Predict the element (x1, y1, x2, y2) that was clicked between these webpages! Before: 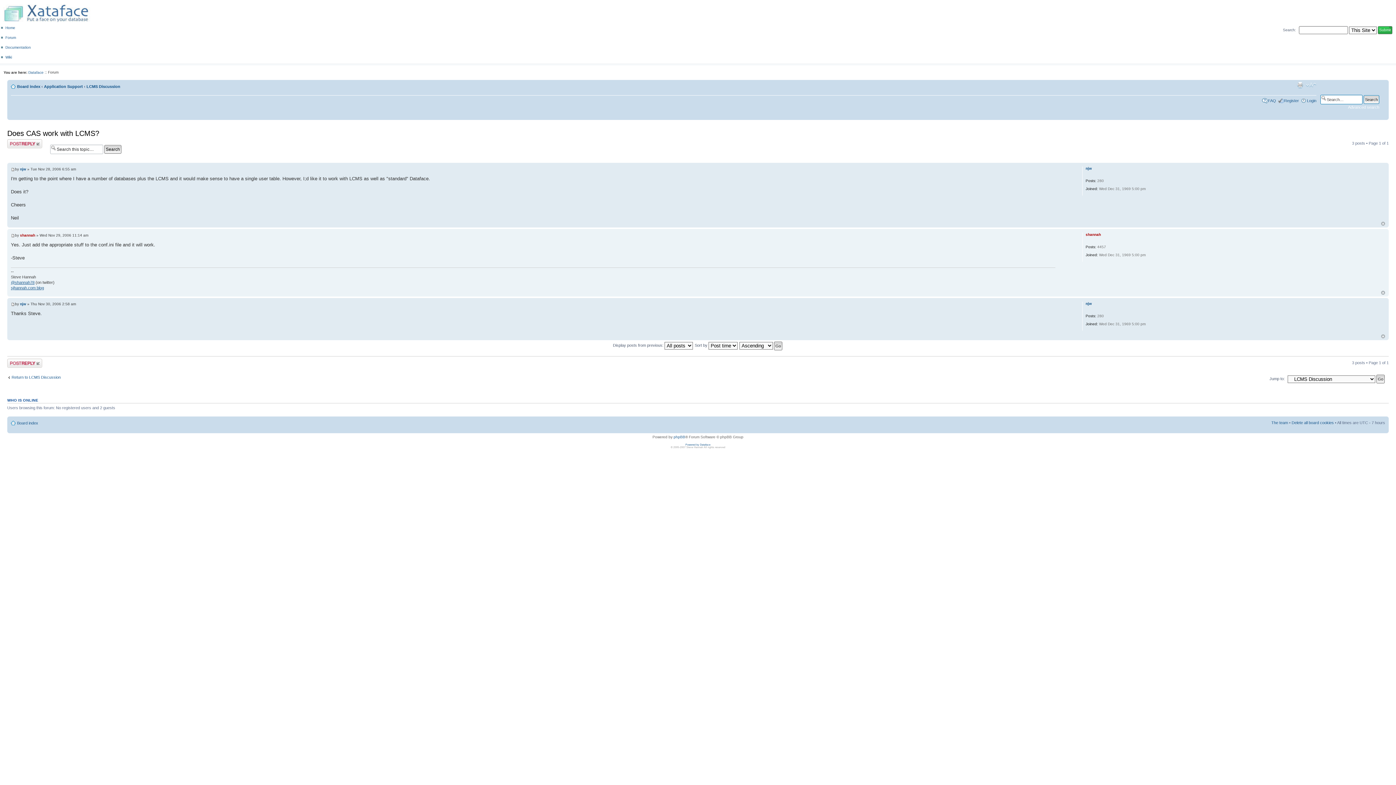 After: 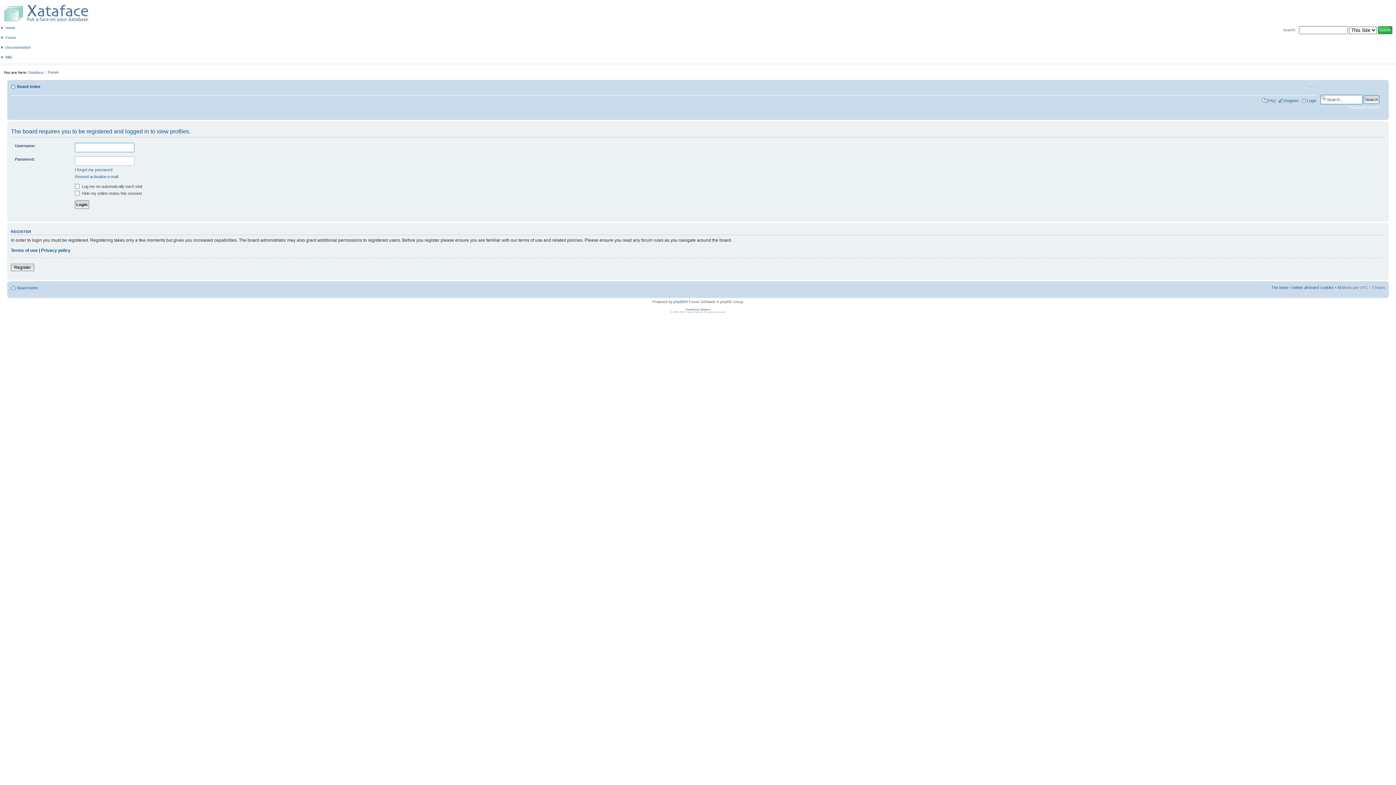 Action: label: njw bbox: (20, 302, 26, 306)